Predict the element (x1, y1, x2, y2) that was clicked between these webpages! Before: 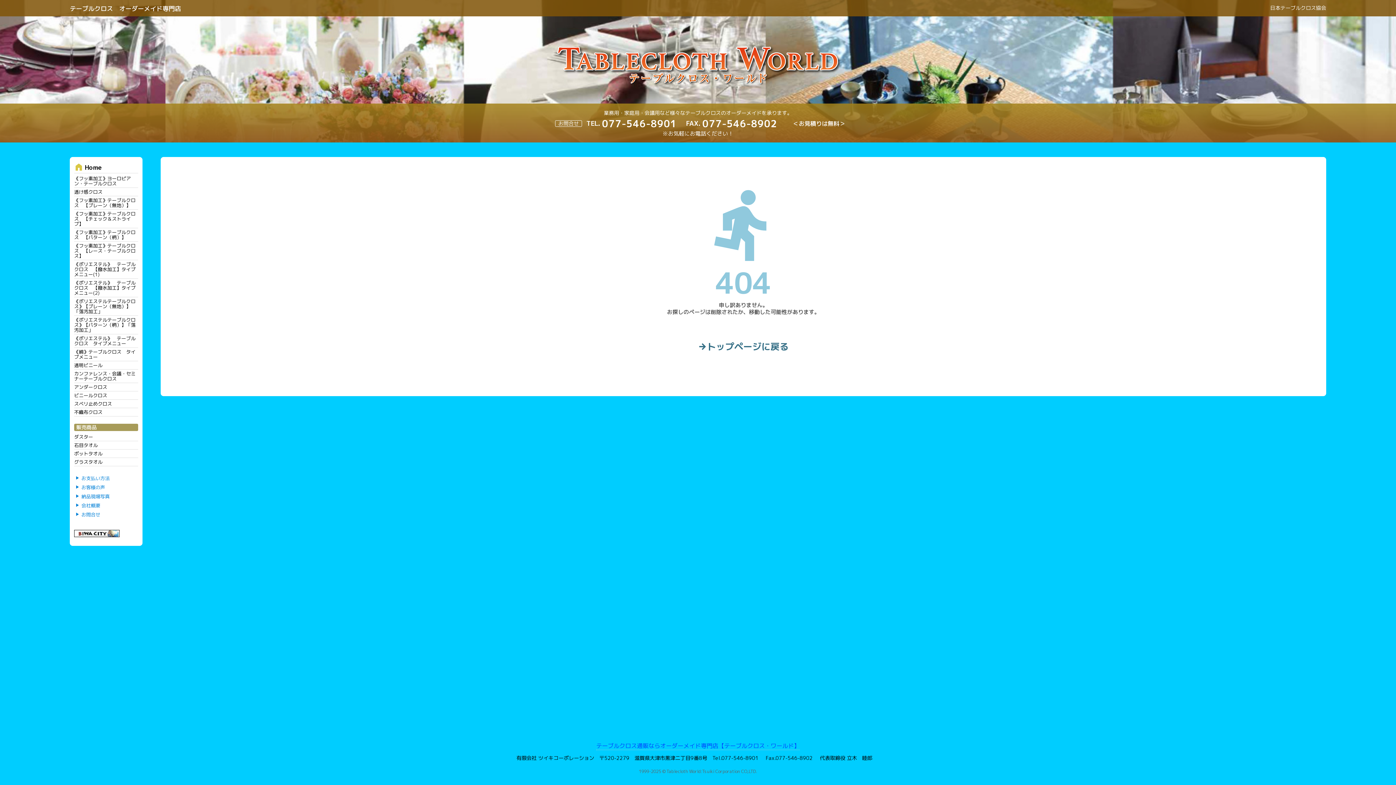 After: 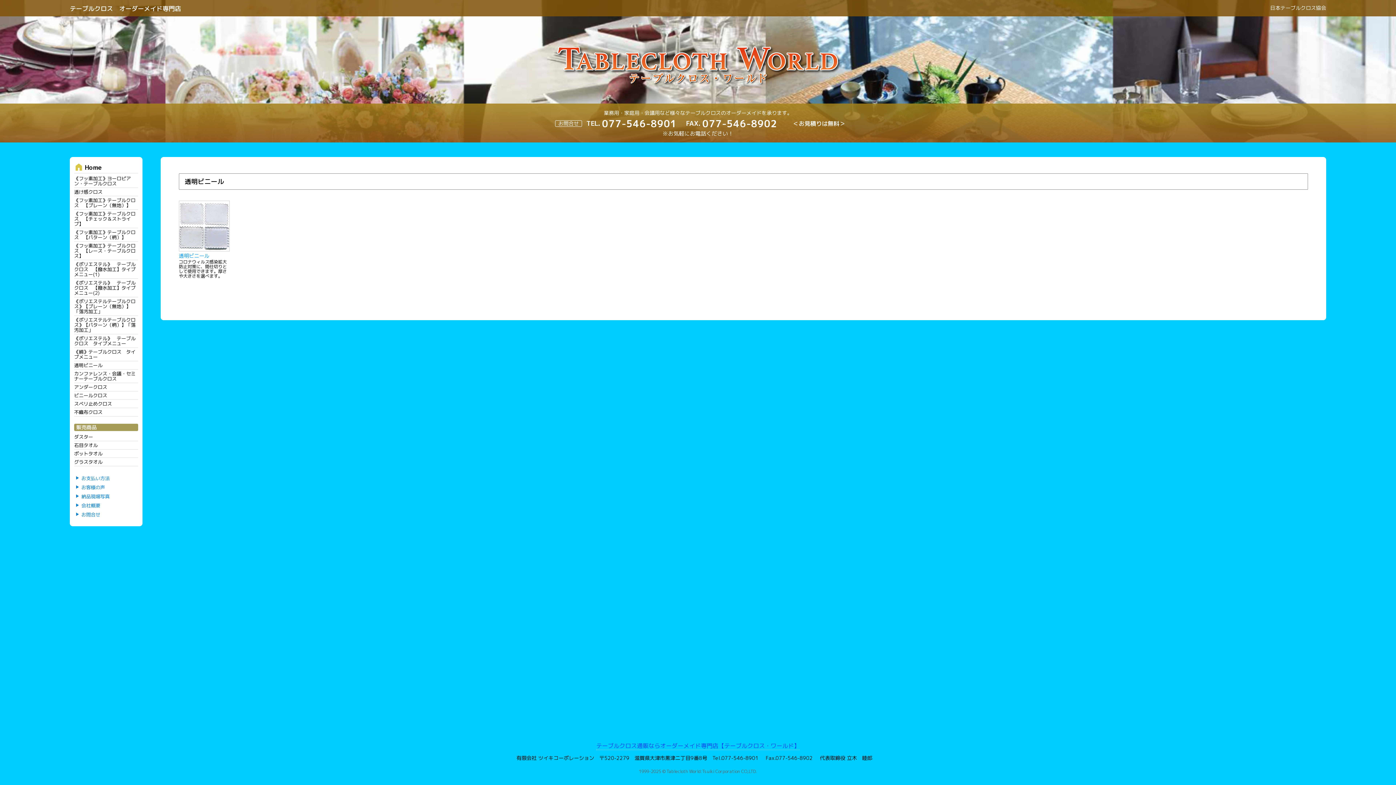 Action: bbox: (74, 362, 102, 368) label: 透明ビニール